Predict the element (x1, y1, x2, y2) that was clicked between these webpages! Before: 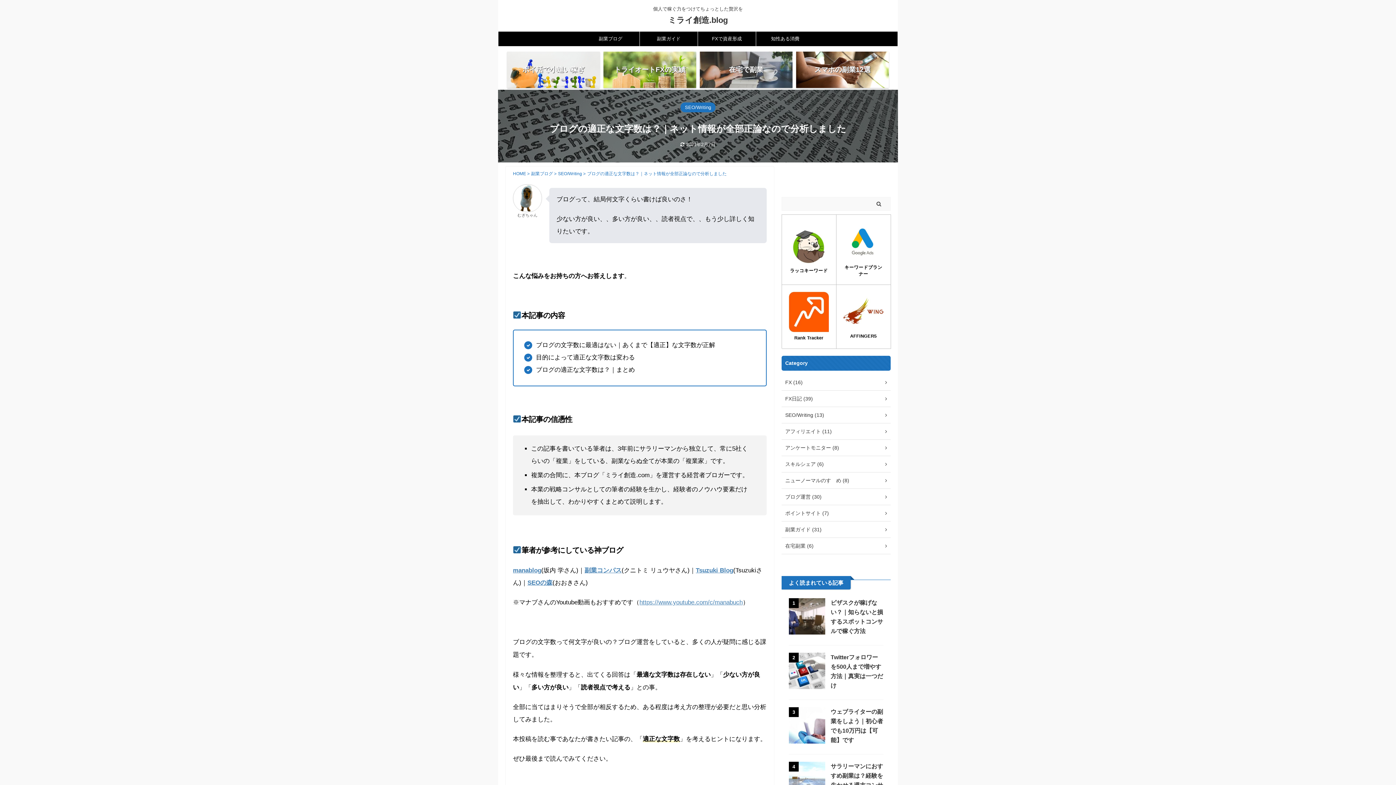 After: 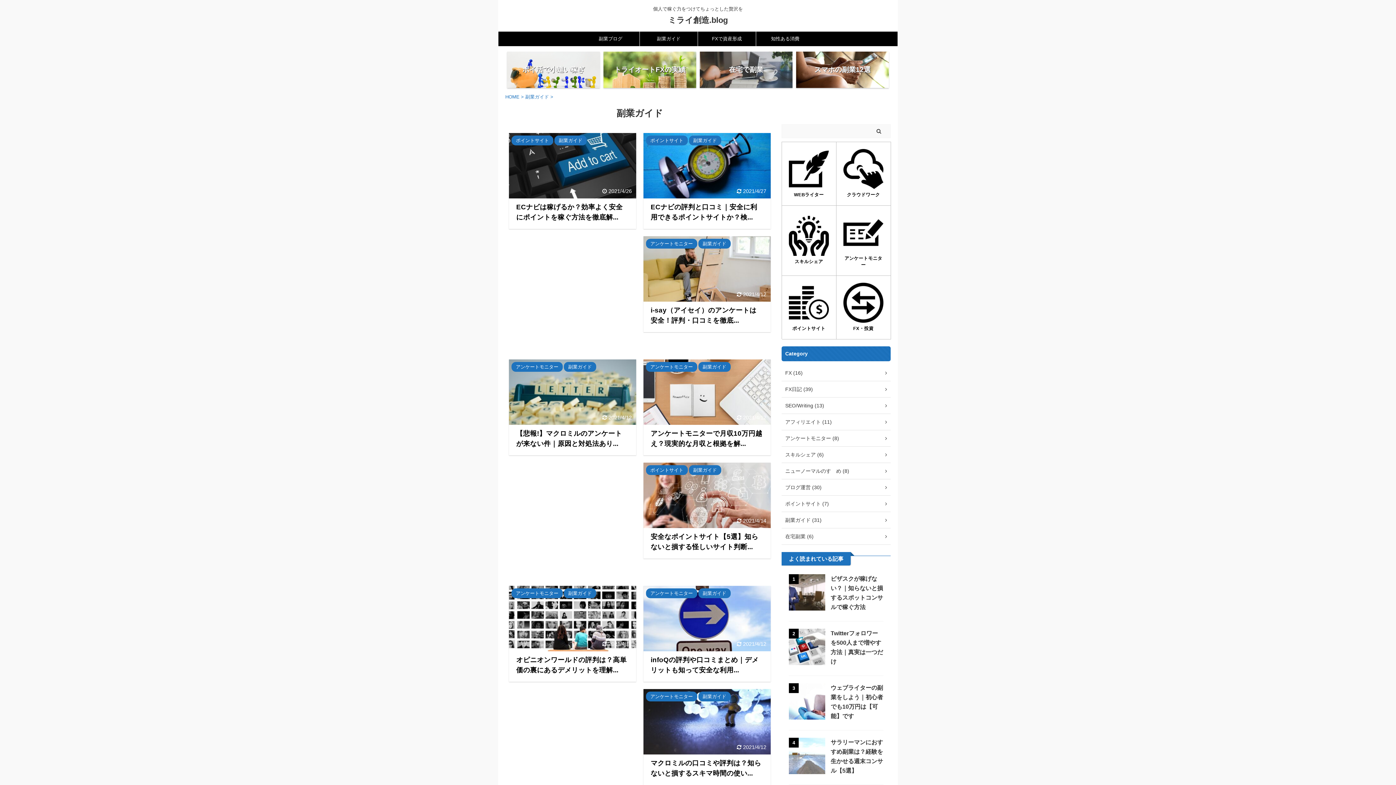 Action: bbox: (640, 31, 697, 46) label: 副業ガイド